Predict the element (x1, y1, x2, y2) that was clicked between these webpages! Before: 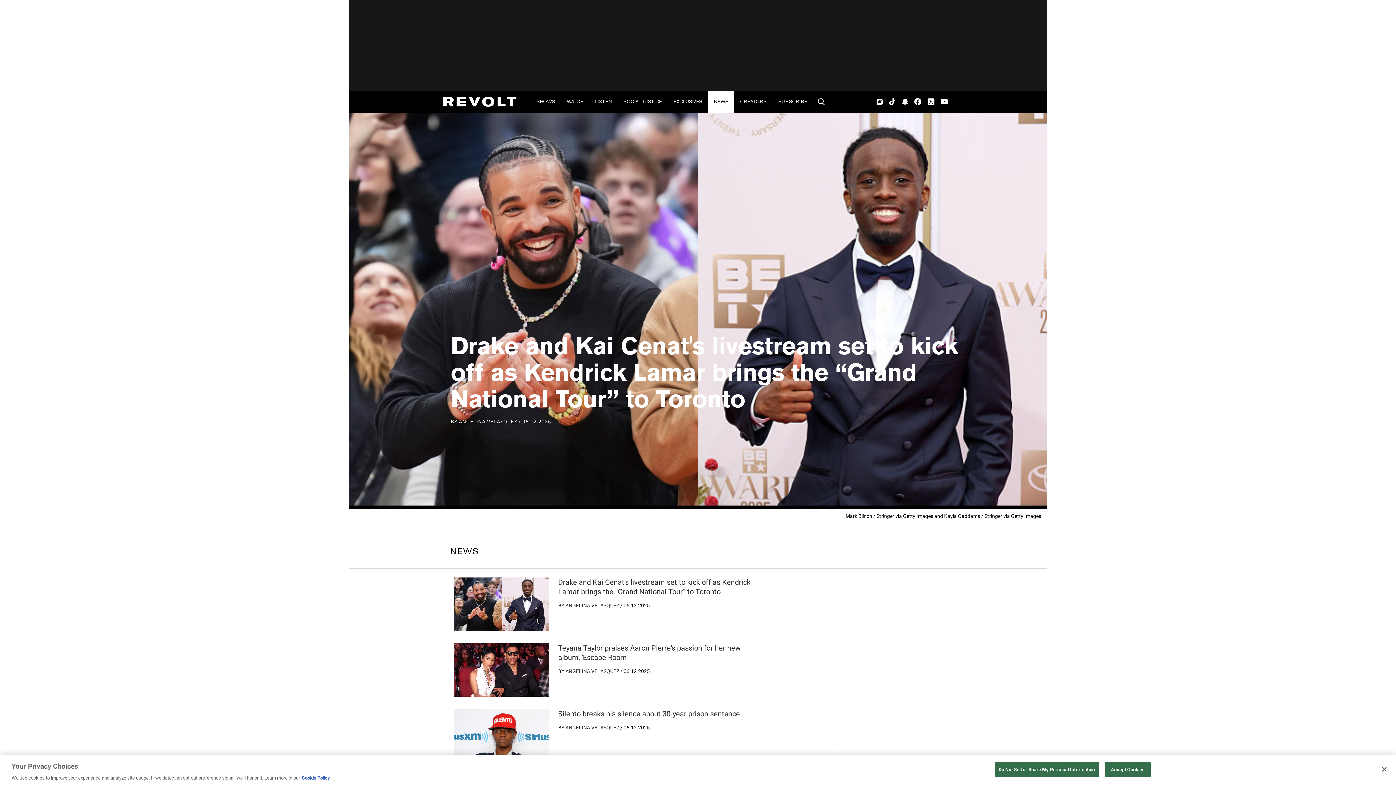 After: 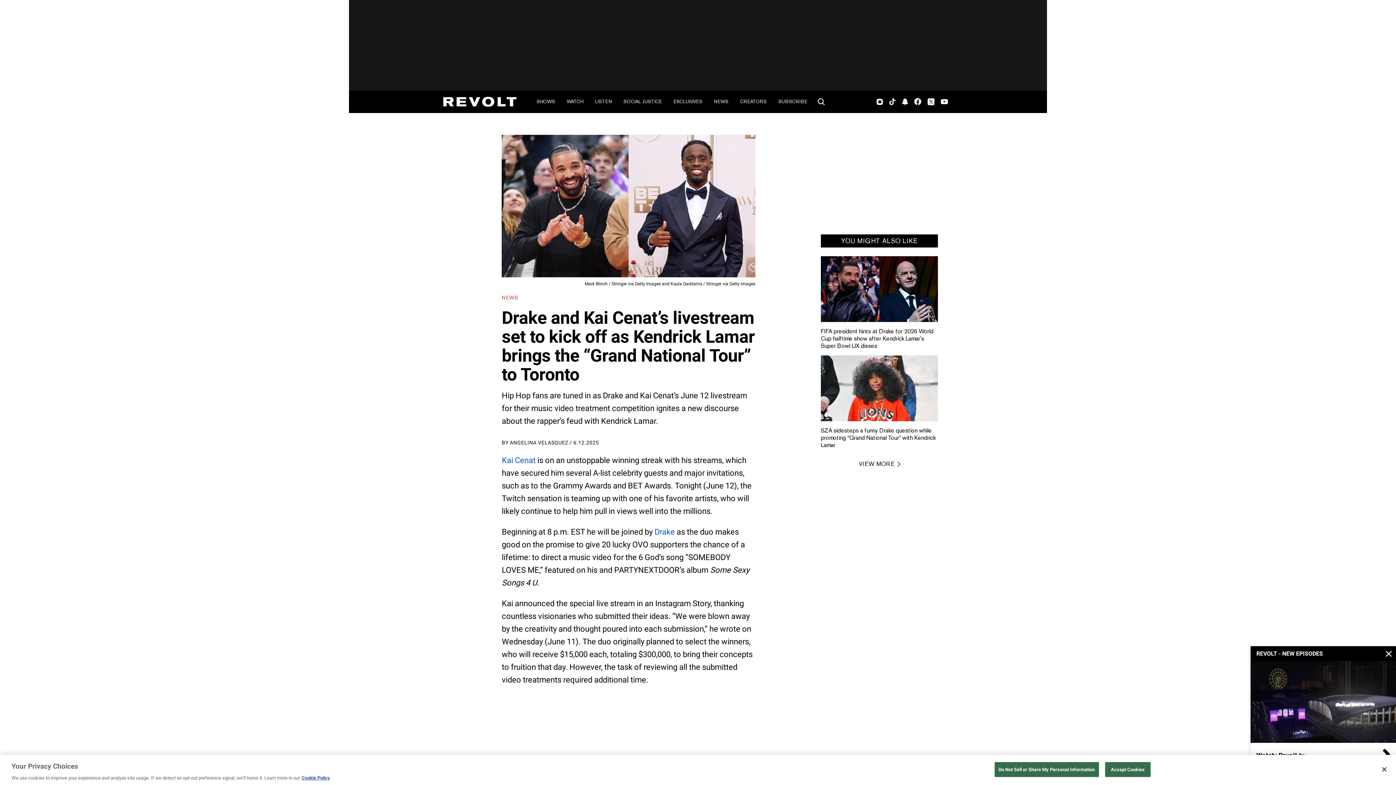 Action: bbox: (454, 577, 549, 631) label: ?